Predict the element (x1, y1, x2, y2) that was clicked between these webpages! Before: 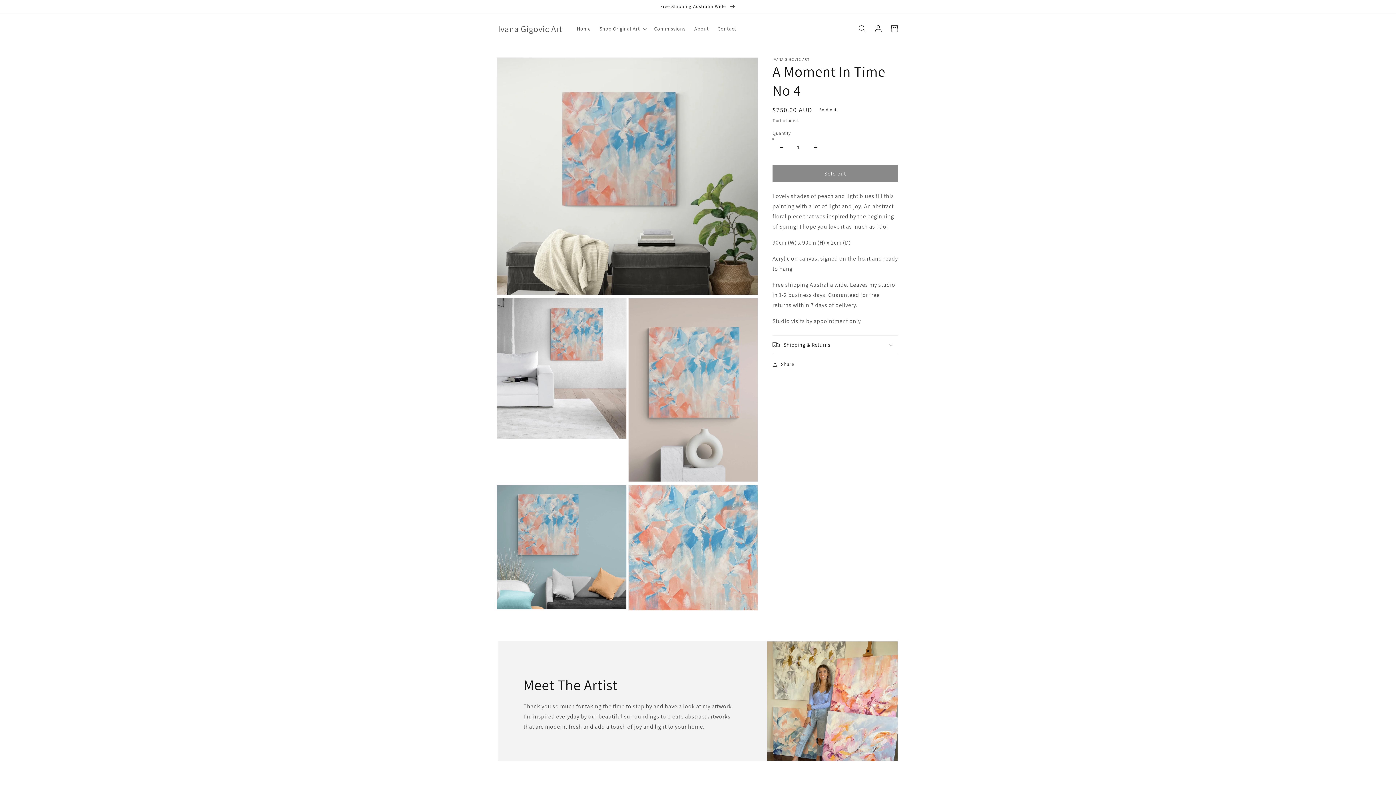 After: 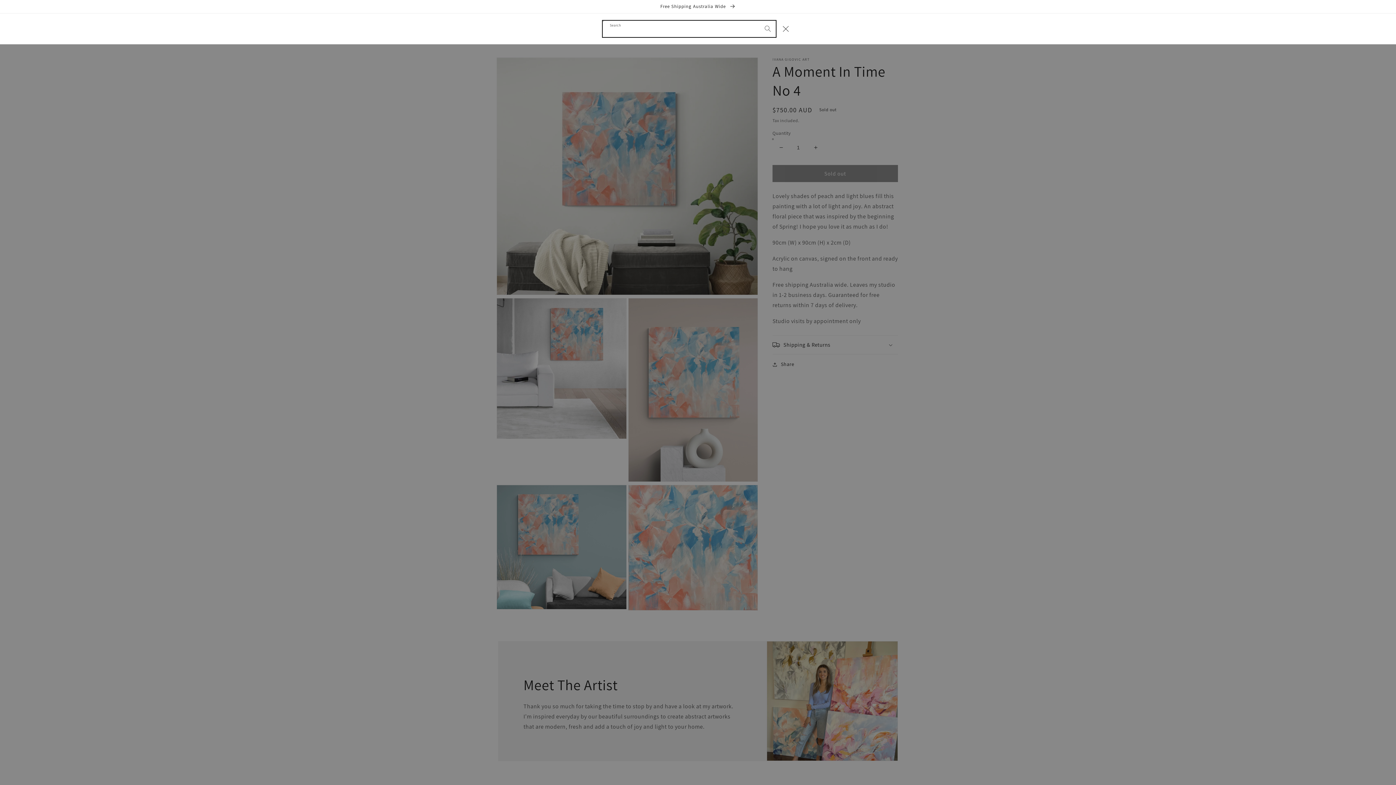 Action: label: Search bbox: (854, 20, 870, 36)